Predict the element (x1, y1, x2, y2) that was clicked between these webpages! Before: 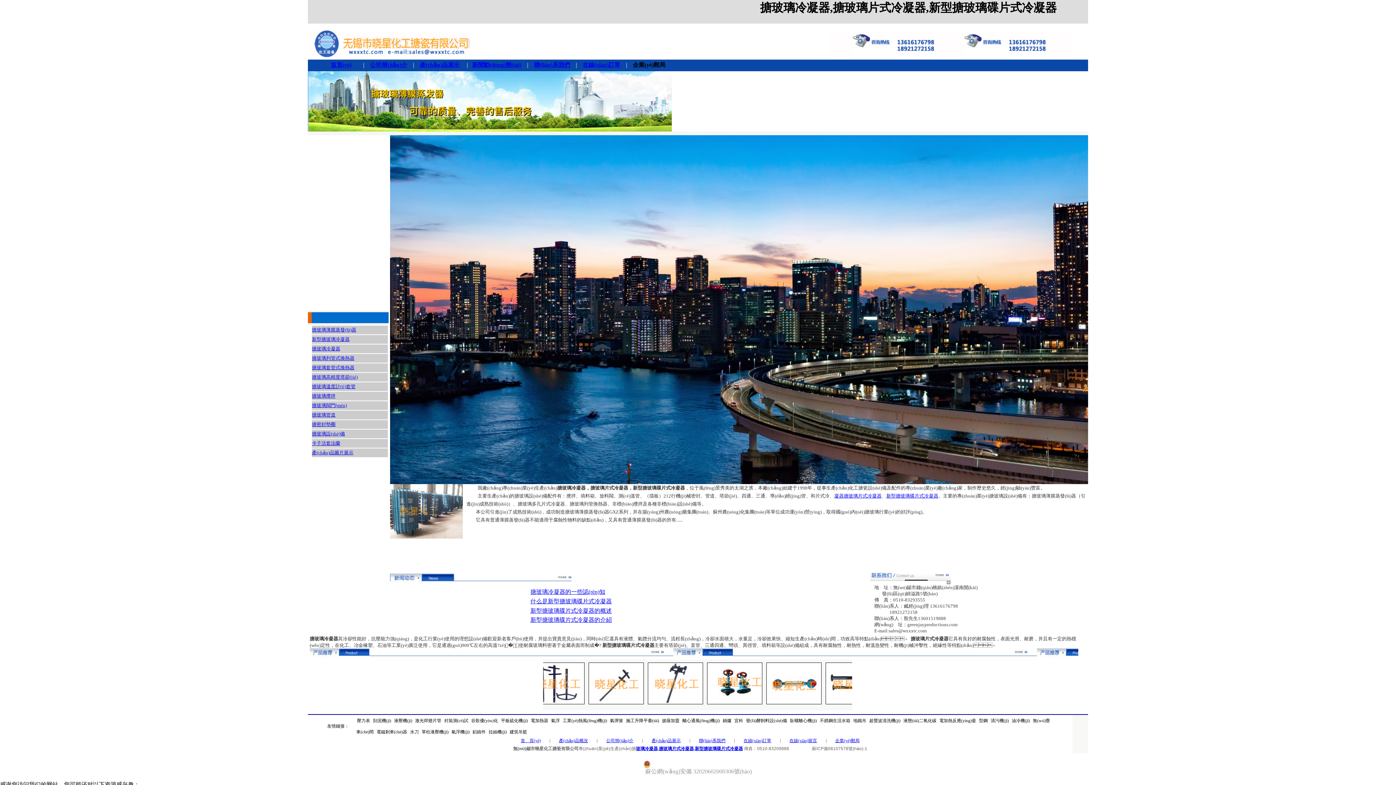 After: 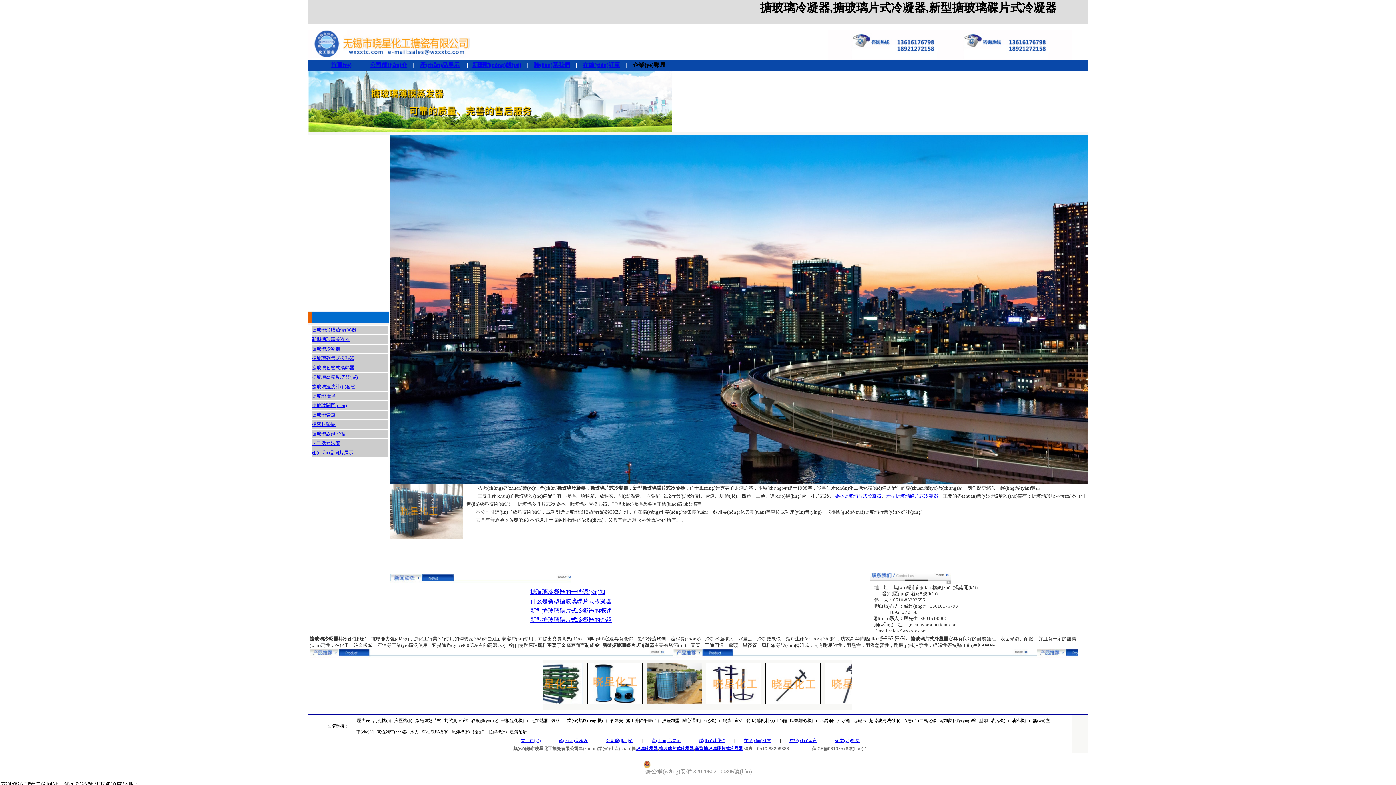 Action: label: 氣浮 bbox: (550, 718, 560, 723)